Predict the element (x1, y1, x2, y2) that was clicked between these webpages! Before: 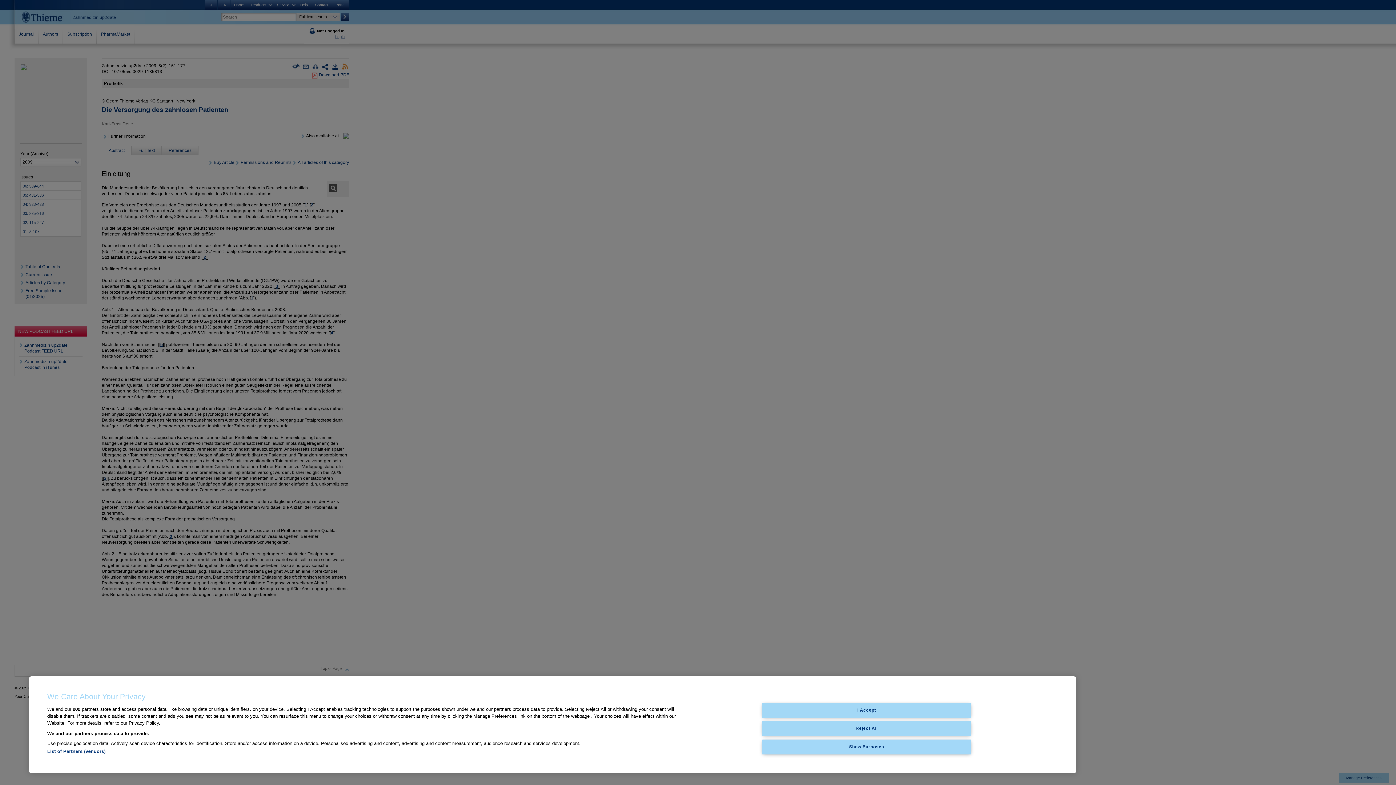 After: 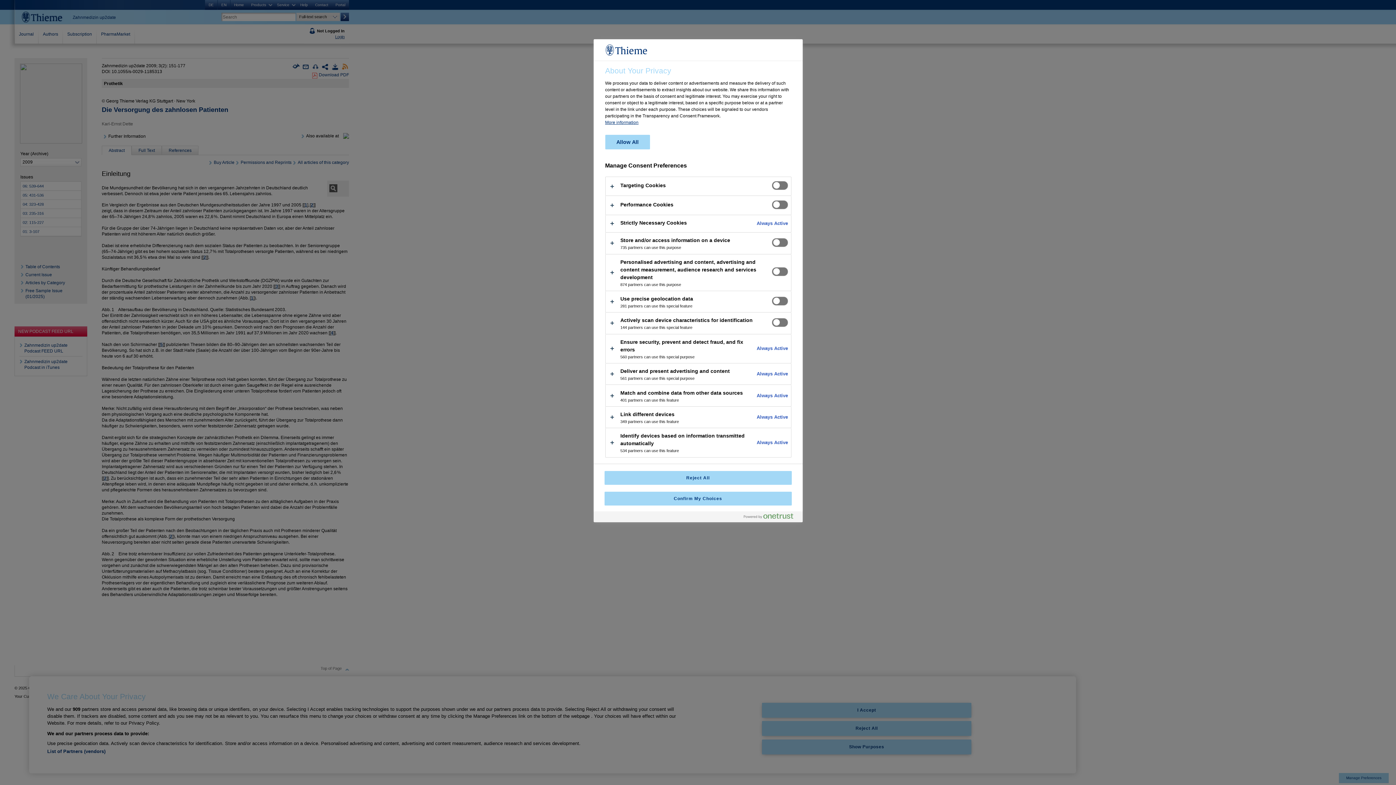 Action: bbox: (762, 739, 971, 754) label: Show Purposes